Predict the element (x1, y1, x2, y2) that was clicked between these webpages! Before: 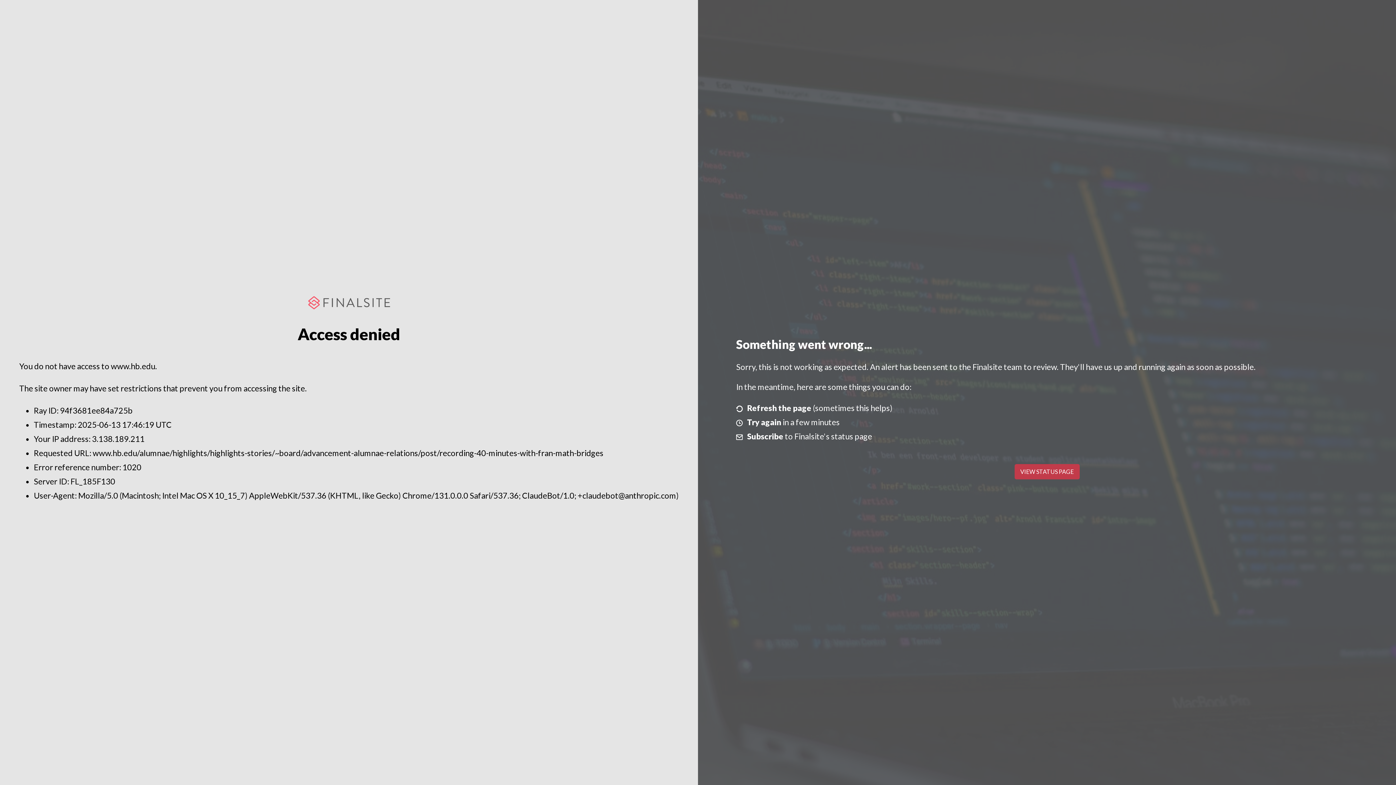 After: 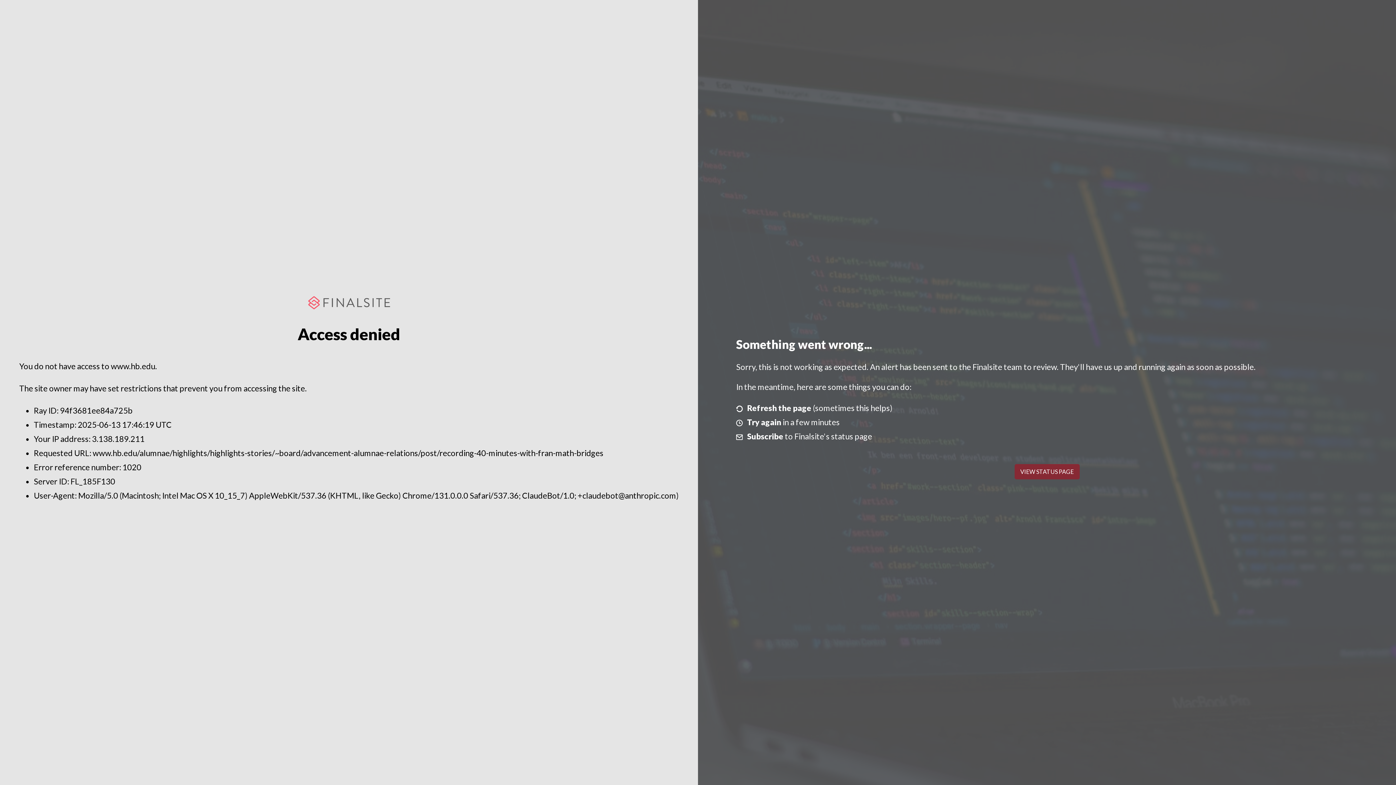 Action: bbox: (1014, 464, 1079, 479) label: VIEW STATUS PAGE